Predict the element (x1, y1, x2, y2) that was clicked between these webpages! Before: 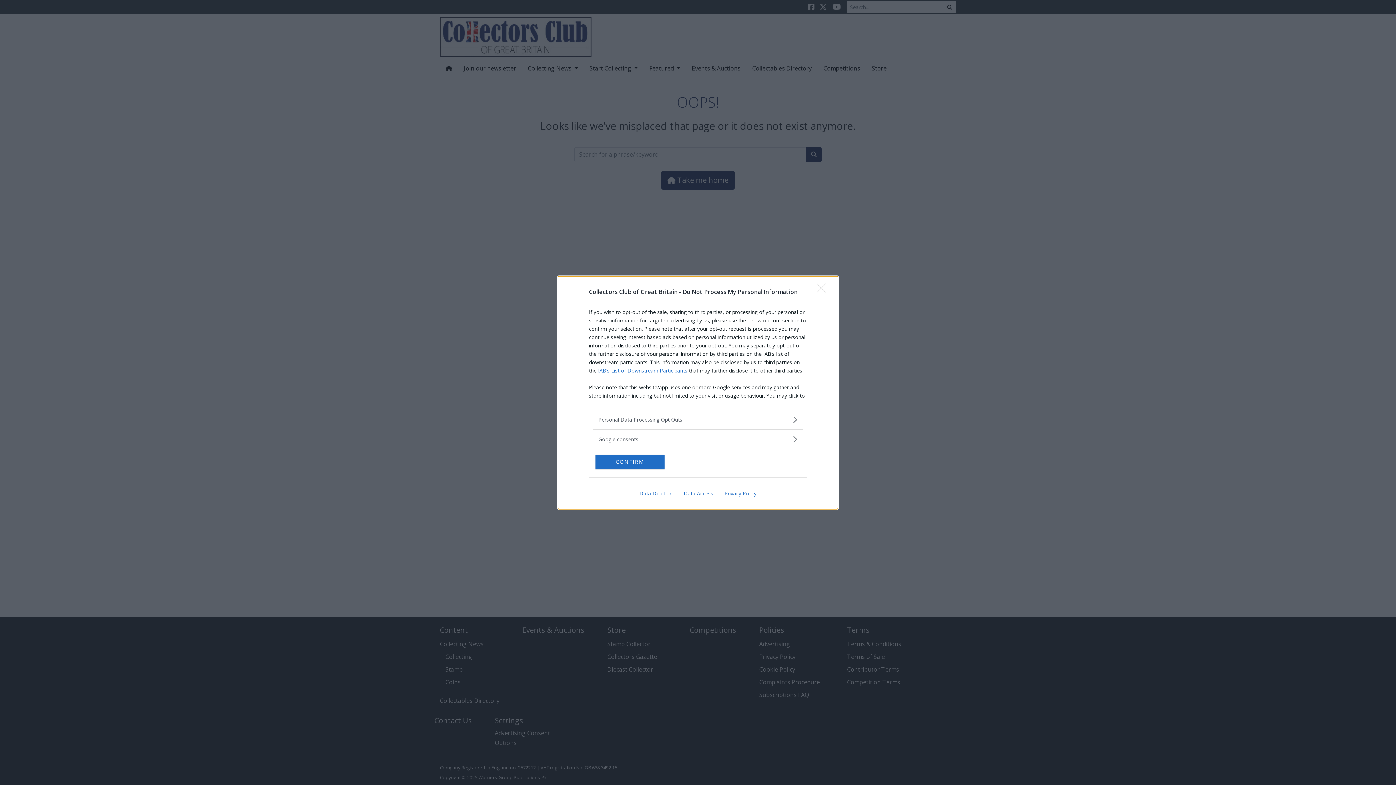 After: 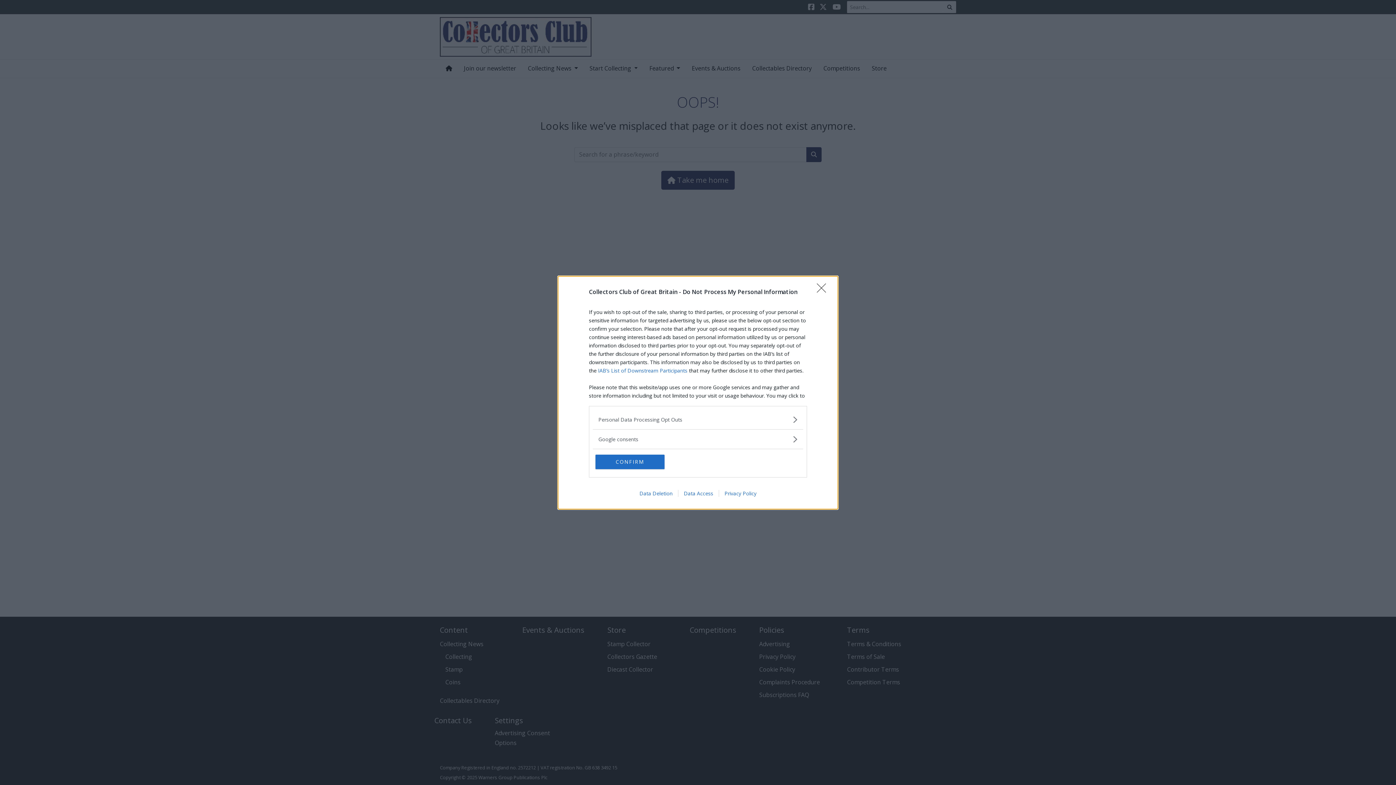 Action: bbox: (634, 490, 678, 496) label: Data Deletion